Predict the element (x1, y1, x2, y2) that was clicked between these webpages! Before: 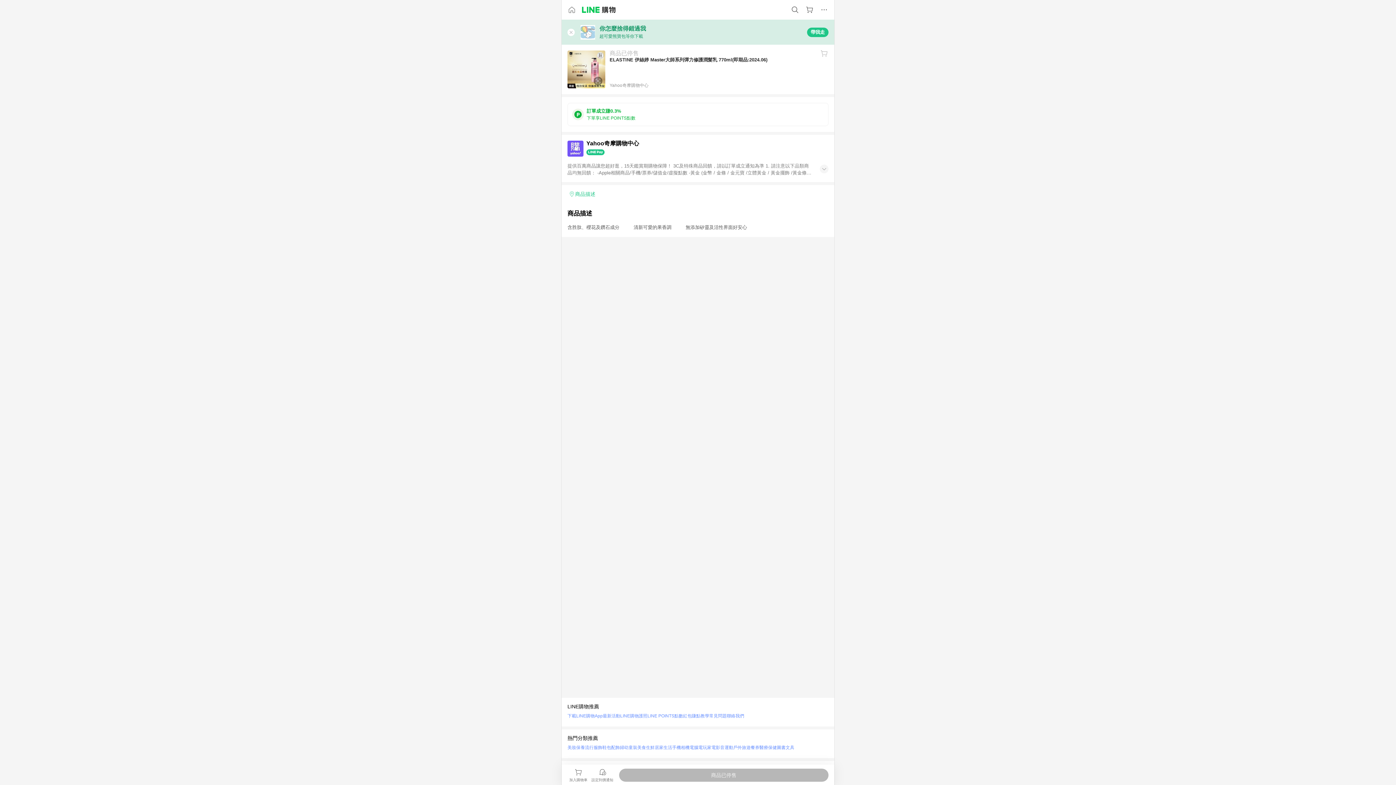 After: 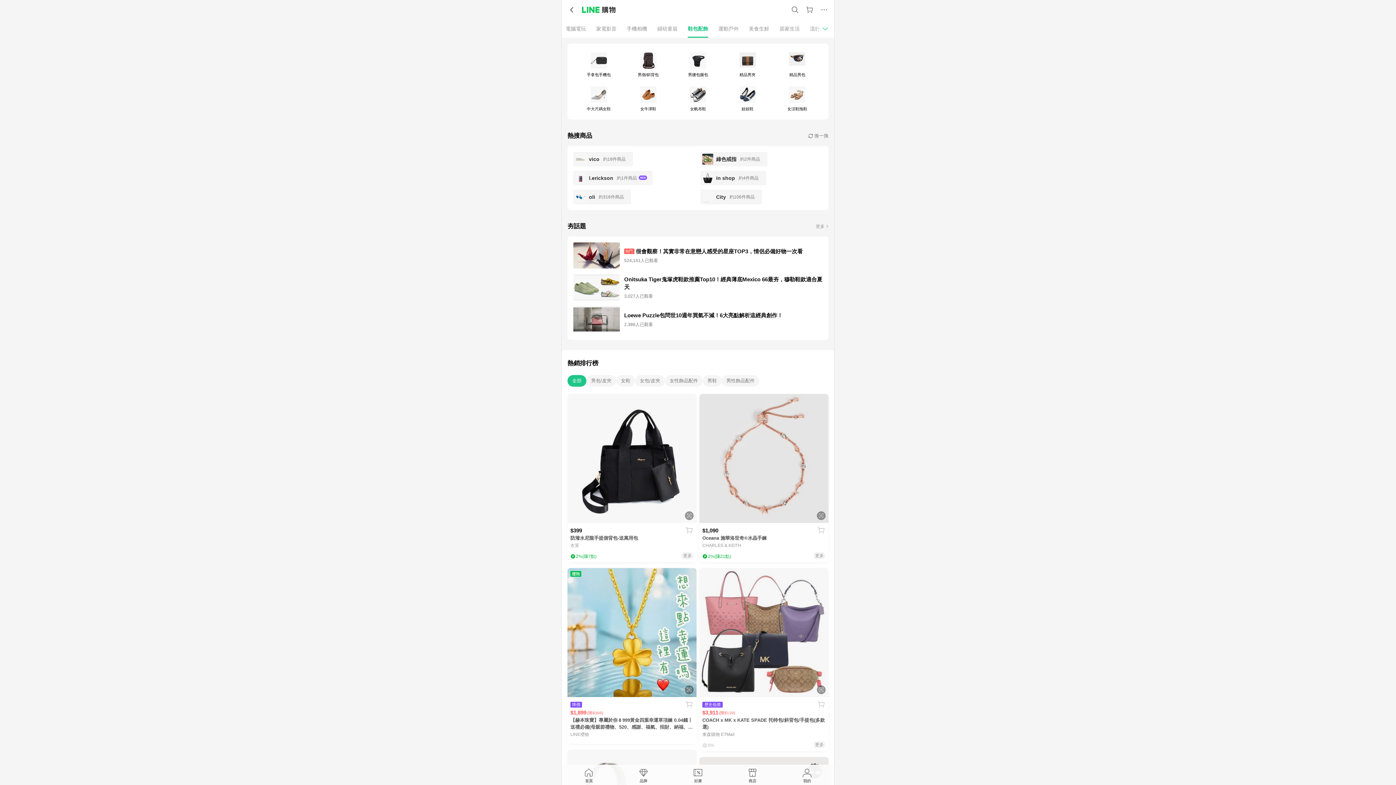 Action: label: 鞋包配飾 bbox: (602, 743, 620, 752)